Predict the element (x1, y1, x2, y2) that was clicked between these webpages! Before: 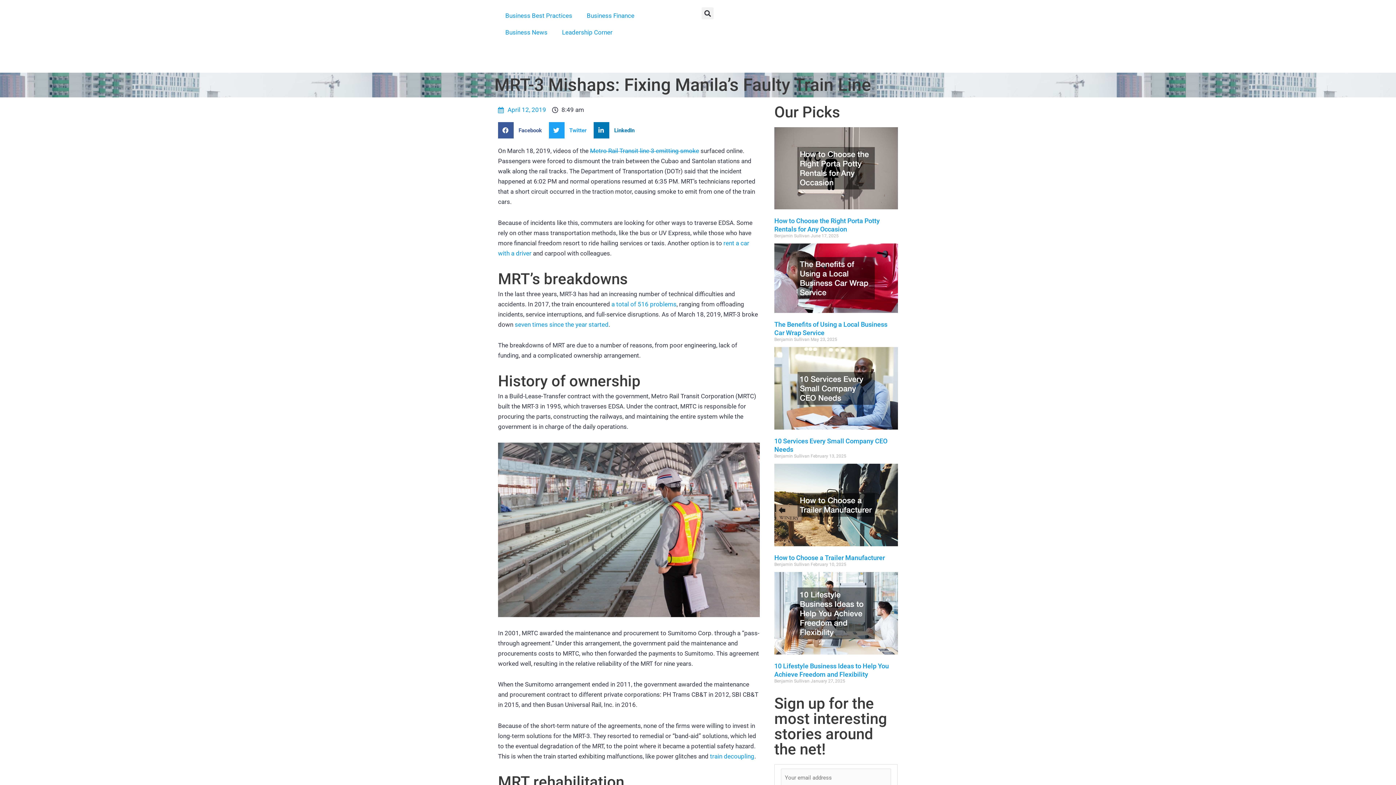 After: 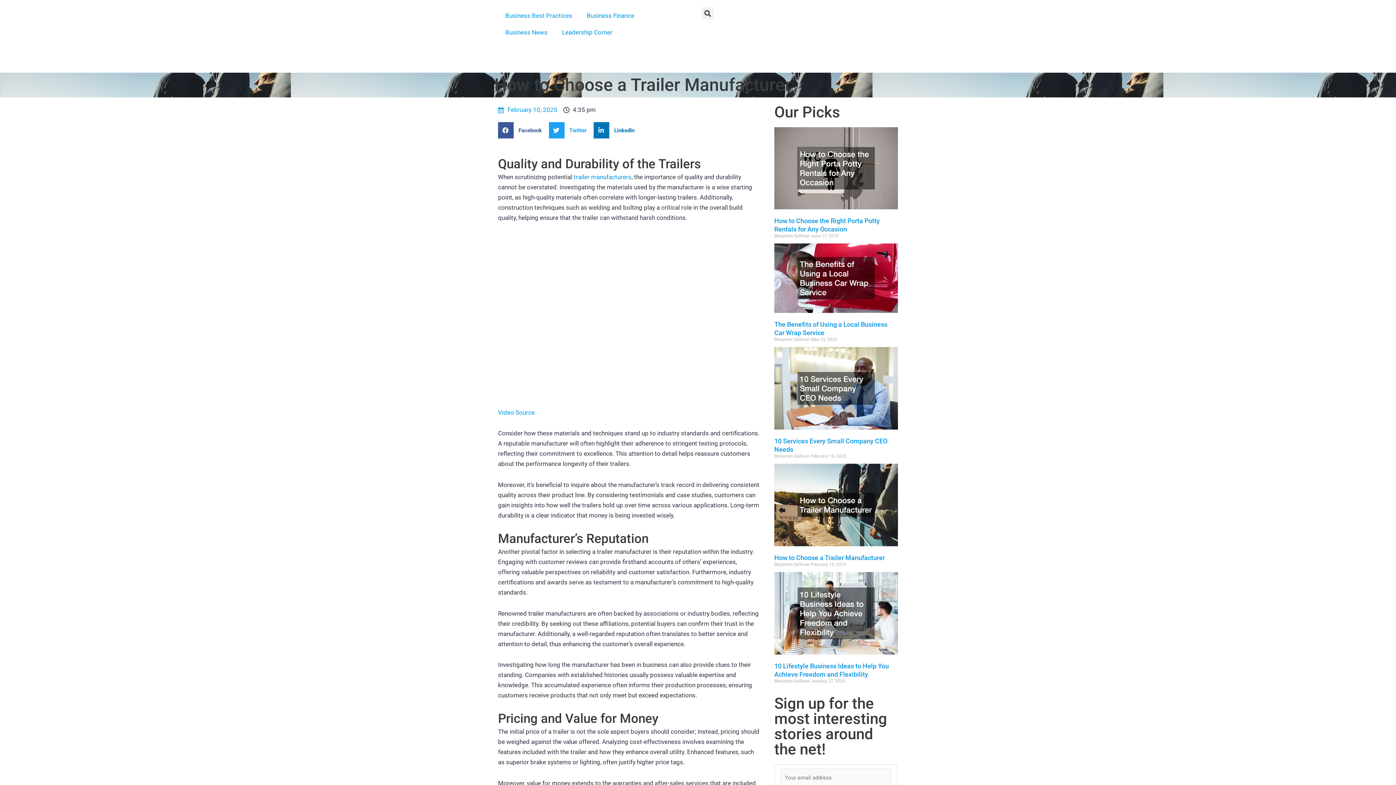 Action: label: How to Choose a Trailer Manufacturer bbox: (774, 554, 885, 561)